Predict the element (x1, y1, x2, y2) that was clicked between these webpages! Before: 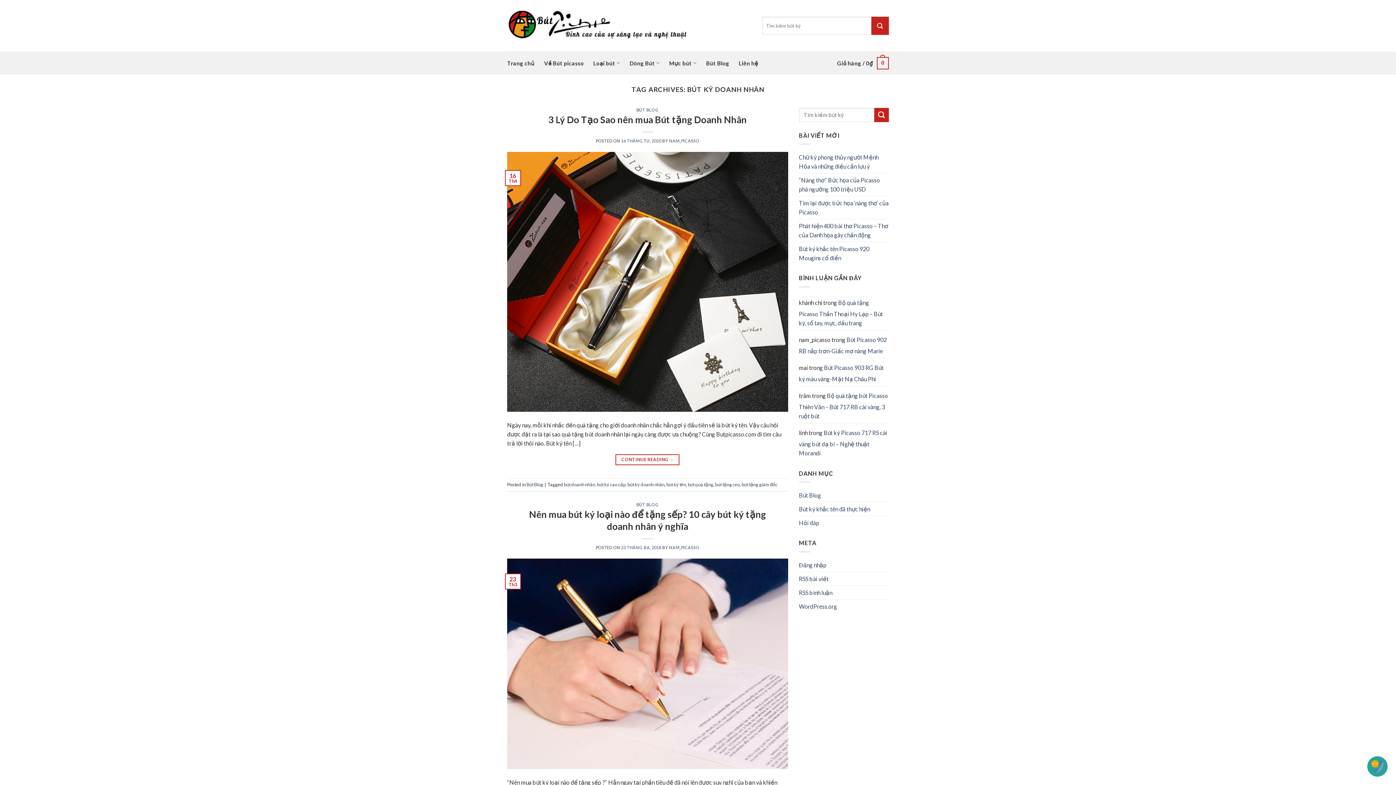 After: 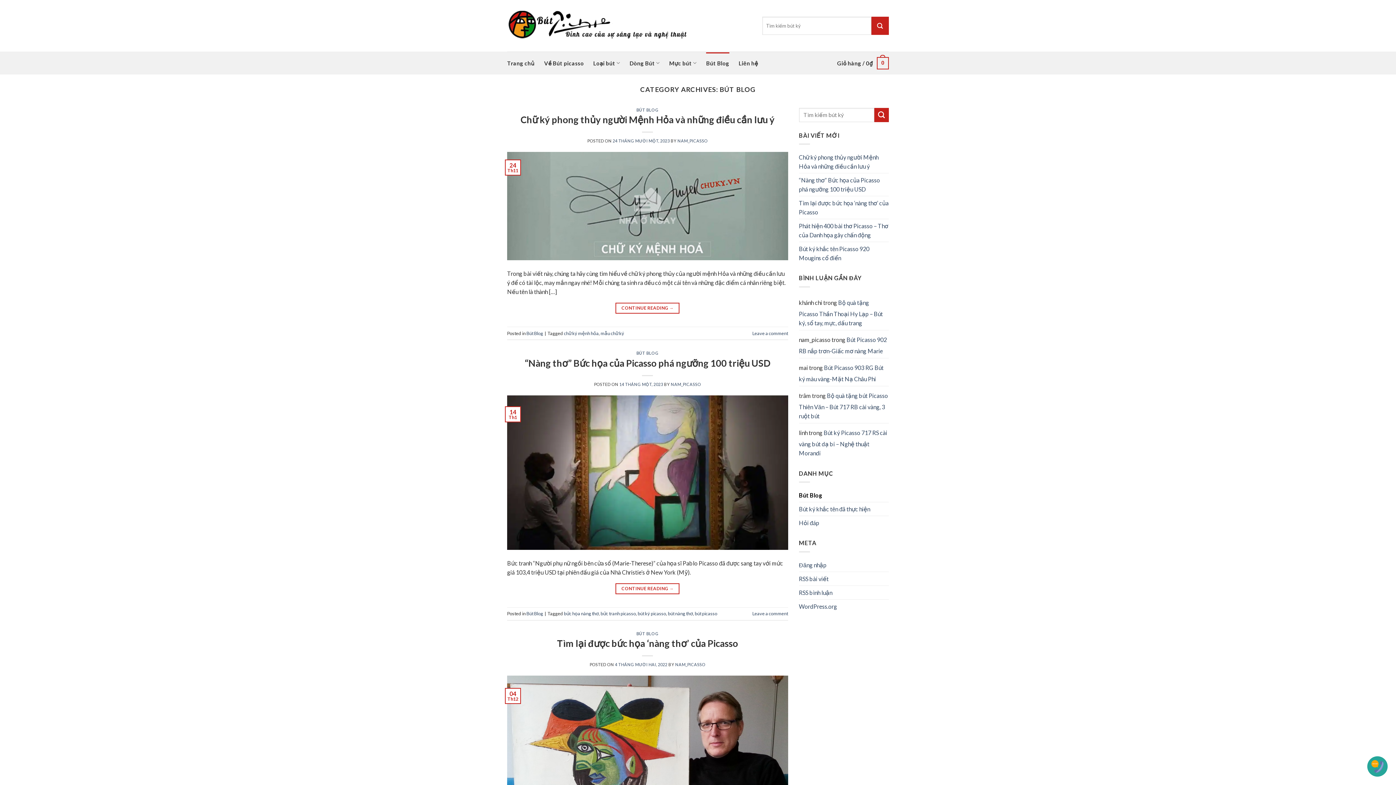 Action: bbox: (636, 107, 658, 112) label: BÚT BLOG